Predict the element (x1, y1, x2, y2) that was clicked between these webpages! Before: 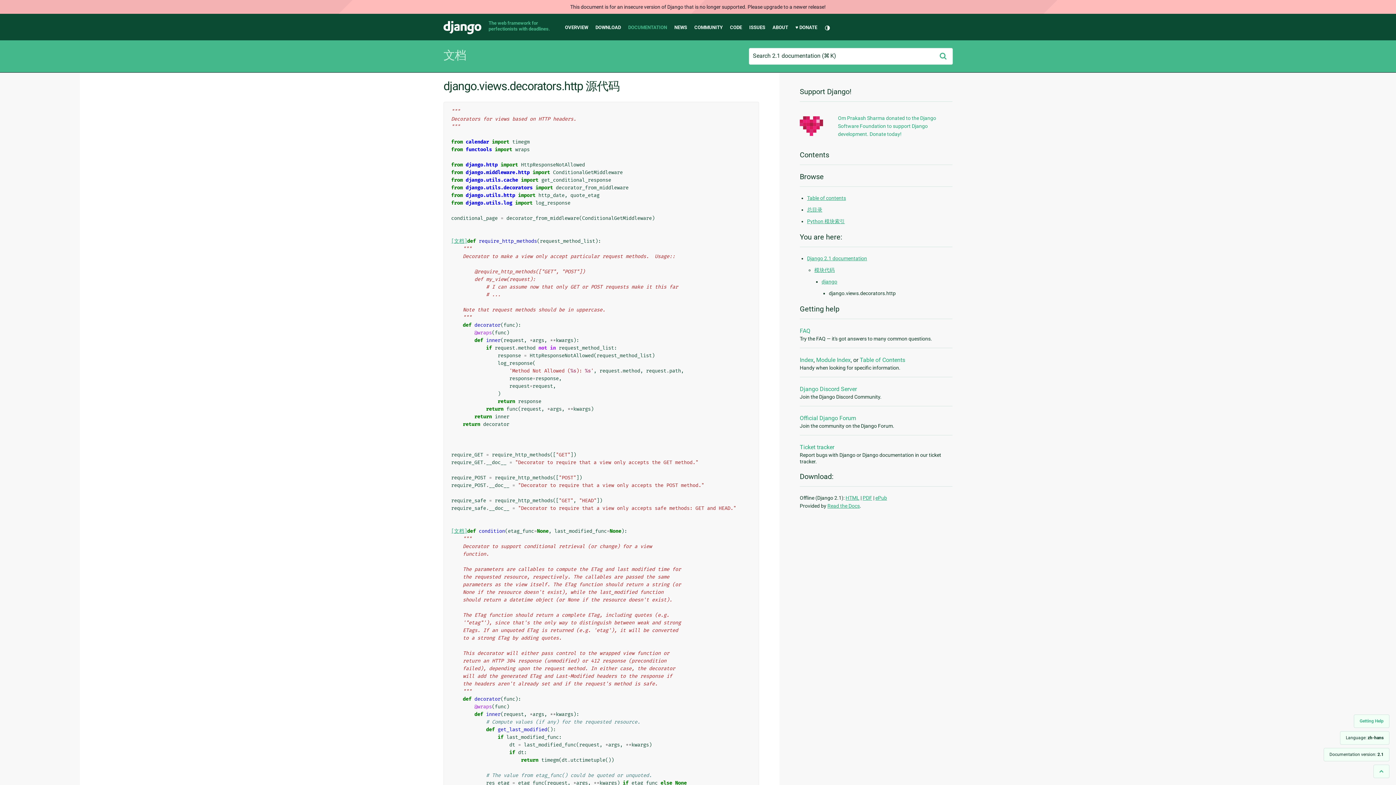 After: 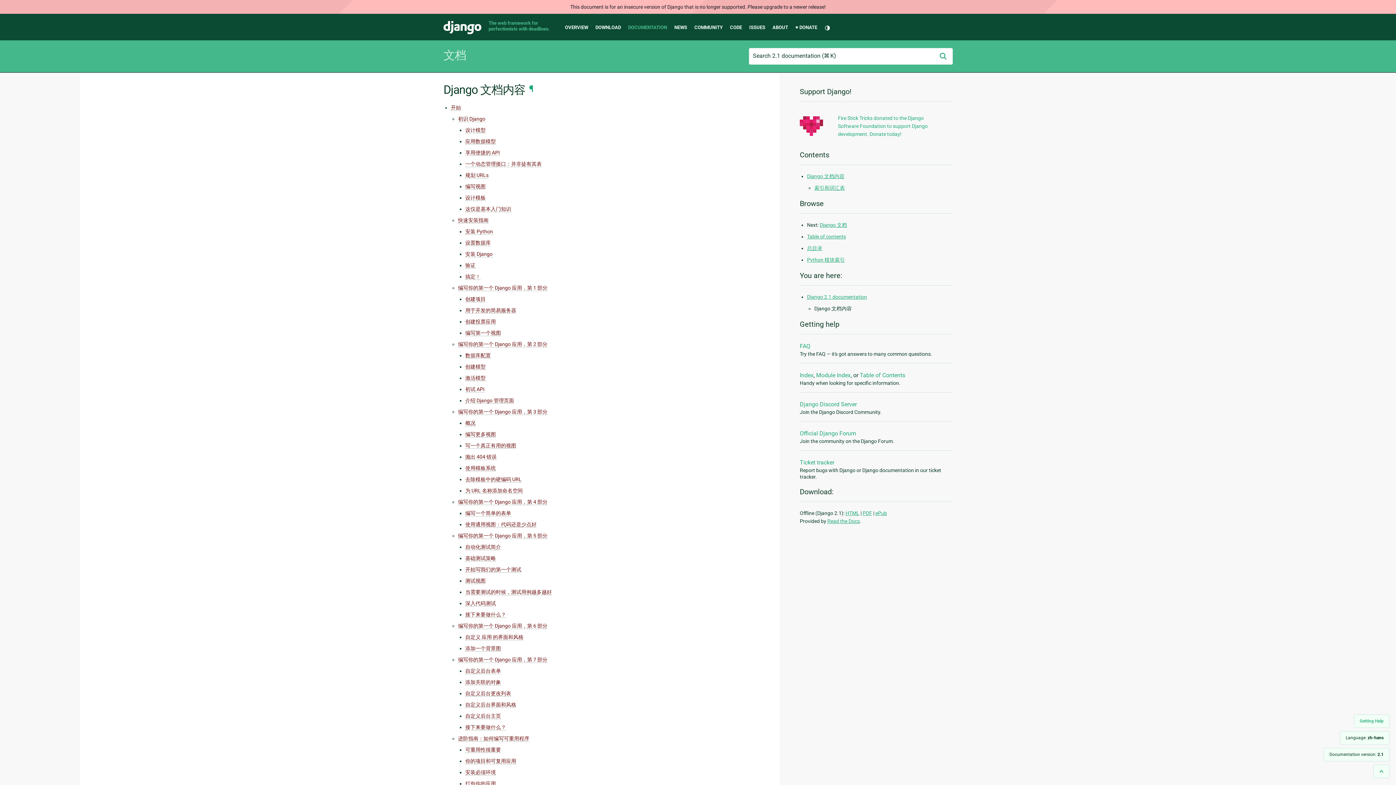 Action: label: Table of contents bbox: (807, 195, 846, 200)